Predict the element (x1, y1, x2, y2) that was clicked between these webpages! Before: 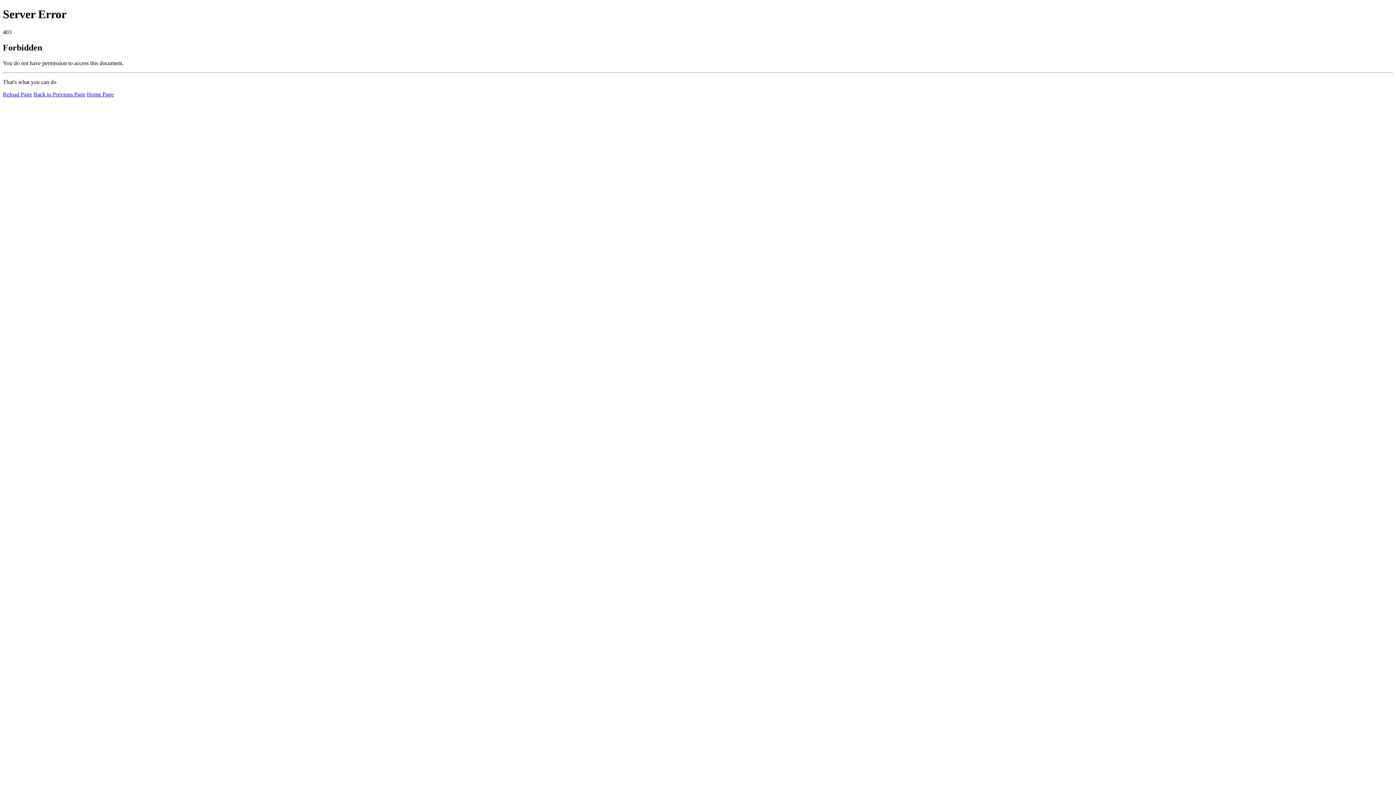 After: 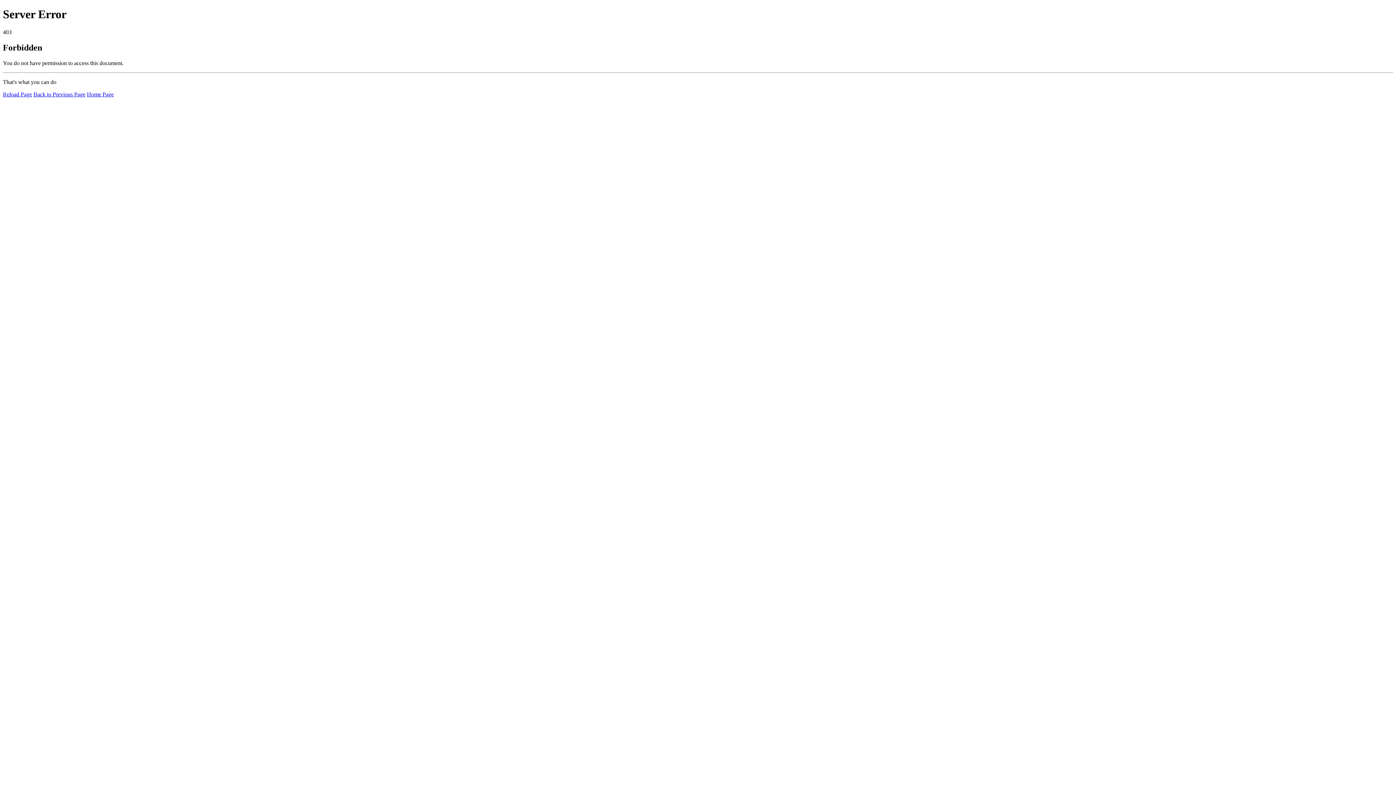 Action: bbox: (2, 91, 32, 97) label: Reload Page